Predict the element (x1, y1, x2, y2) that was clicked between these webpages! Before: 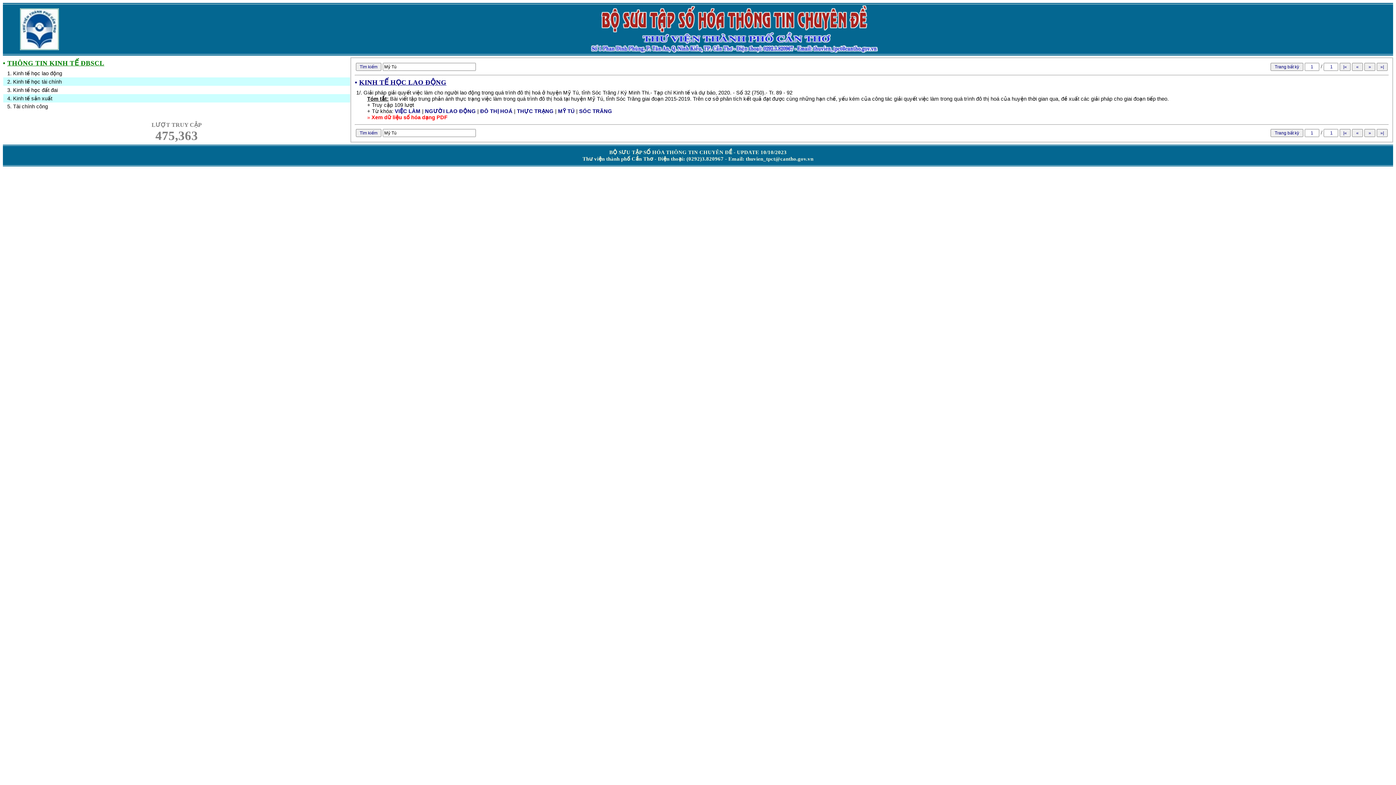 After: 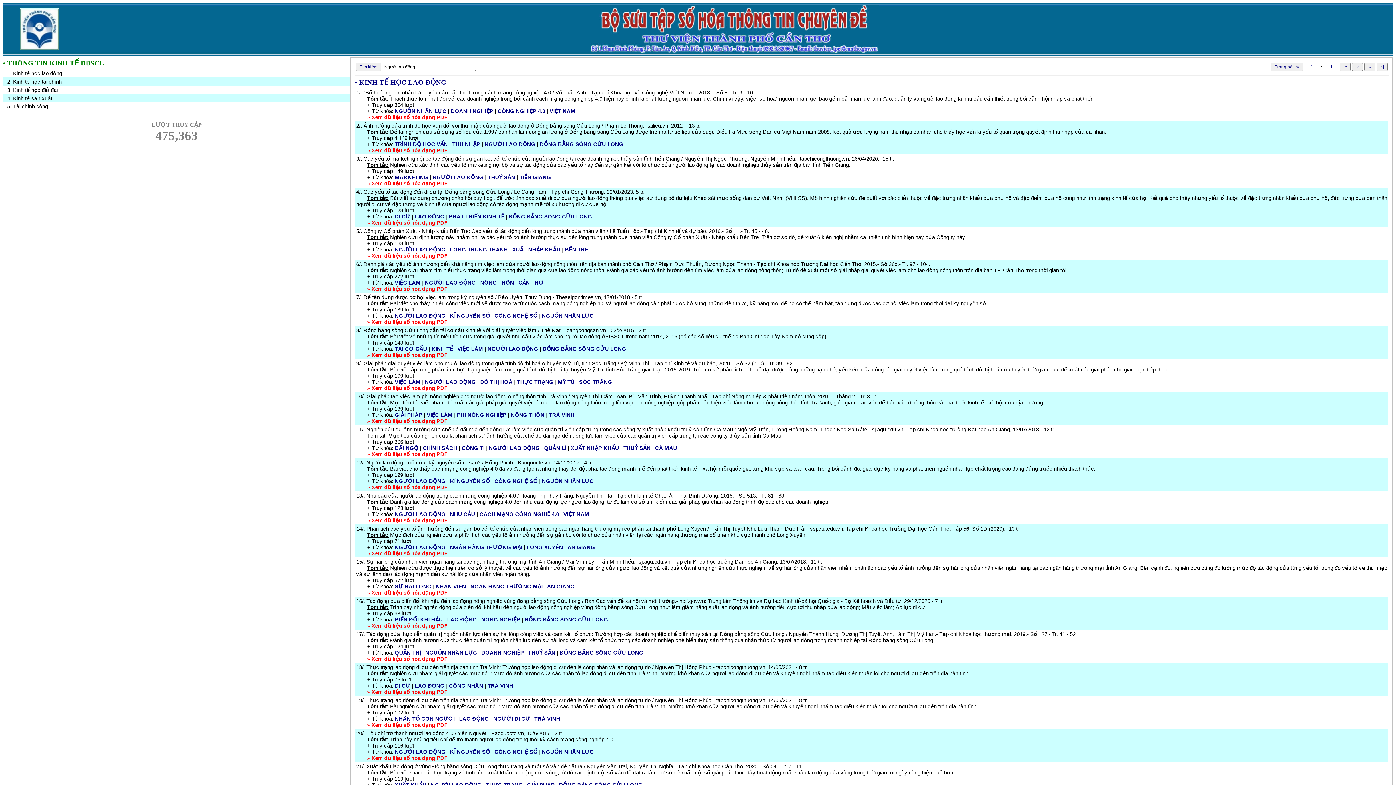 Action: label: NGƯỜI LAO ĐỘNG bbox: (425, 108, 476, 114)